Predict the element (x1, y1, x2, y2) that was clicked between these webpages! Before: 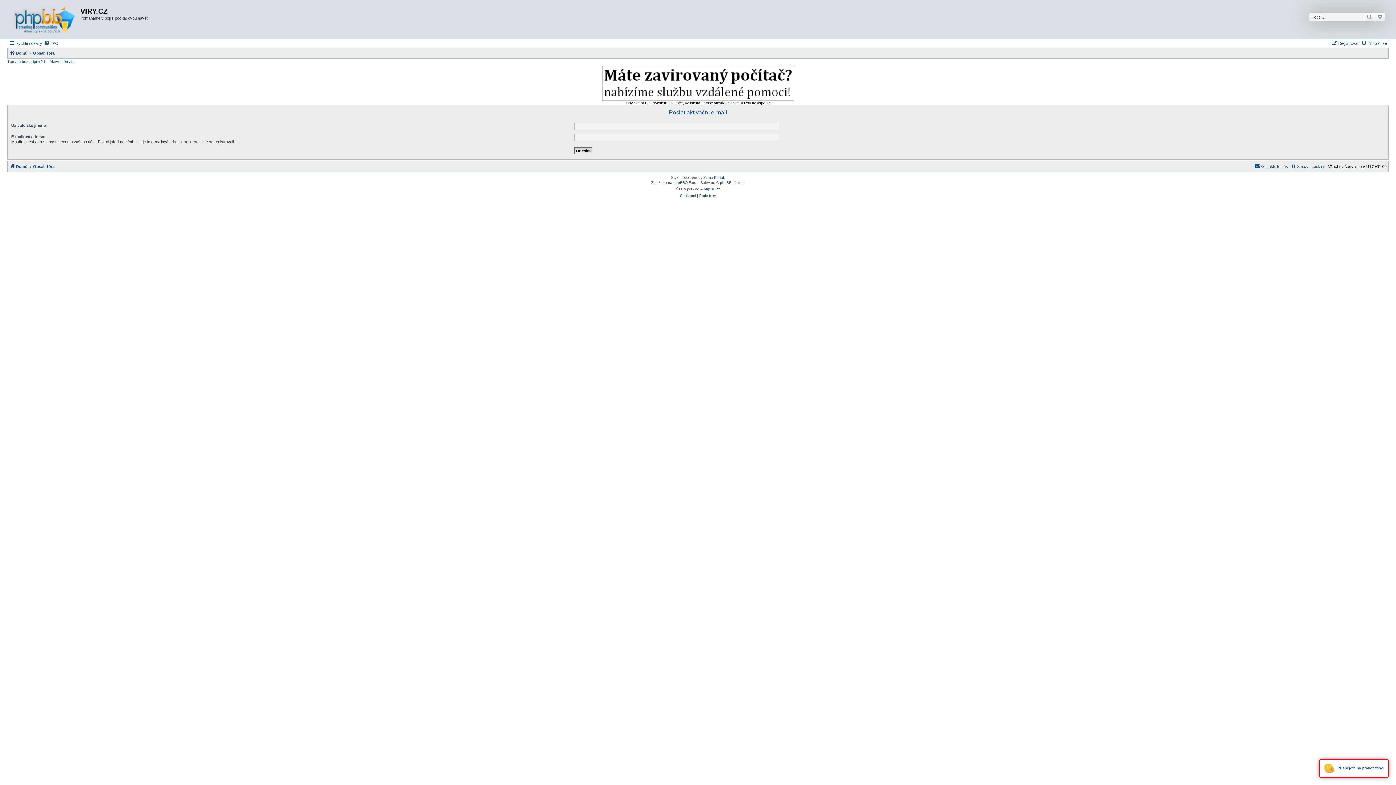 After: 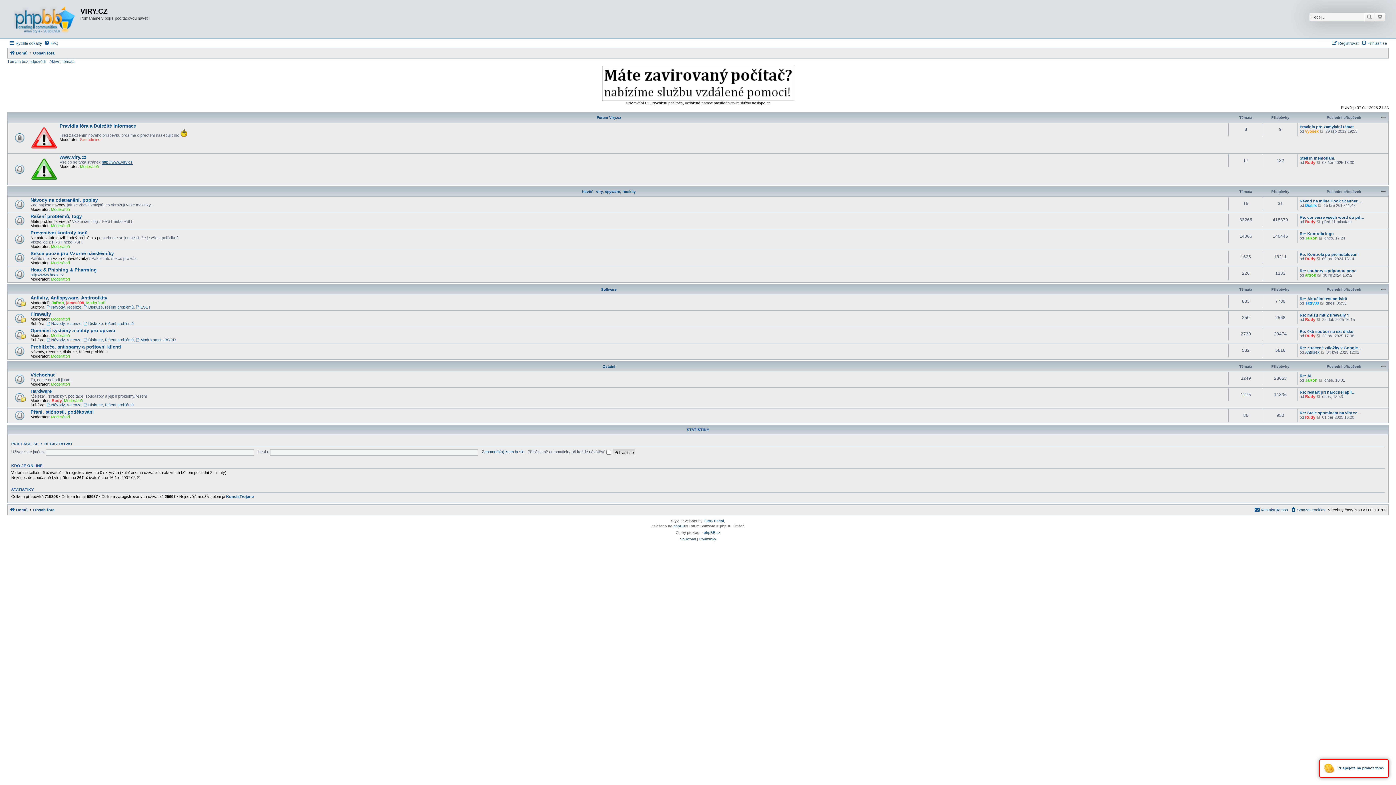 Action: label: Domů bbox: (9, 48, 27, 57)